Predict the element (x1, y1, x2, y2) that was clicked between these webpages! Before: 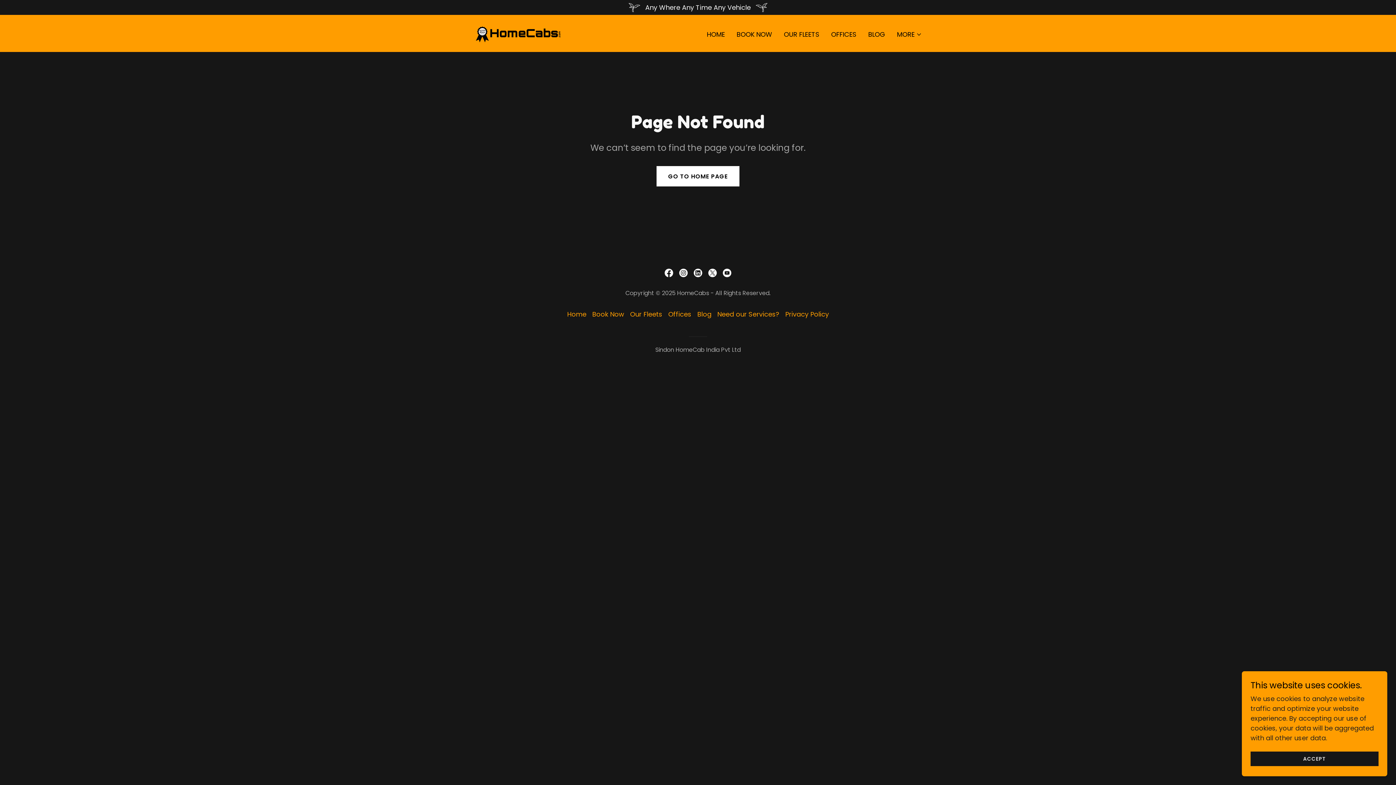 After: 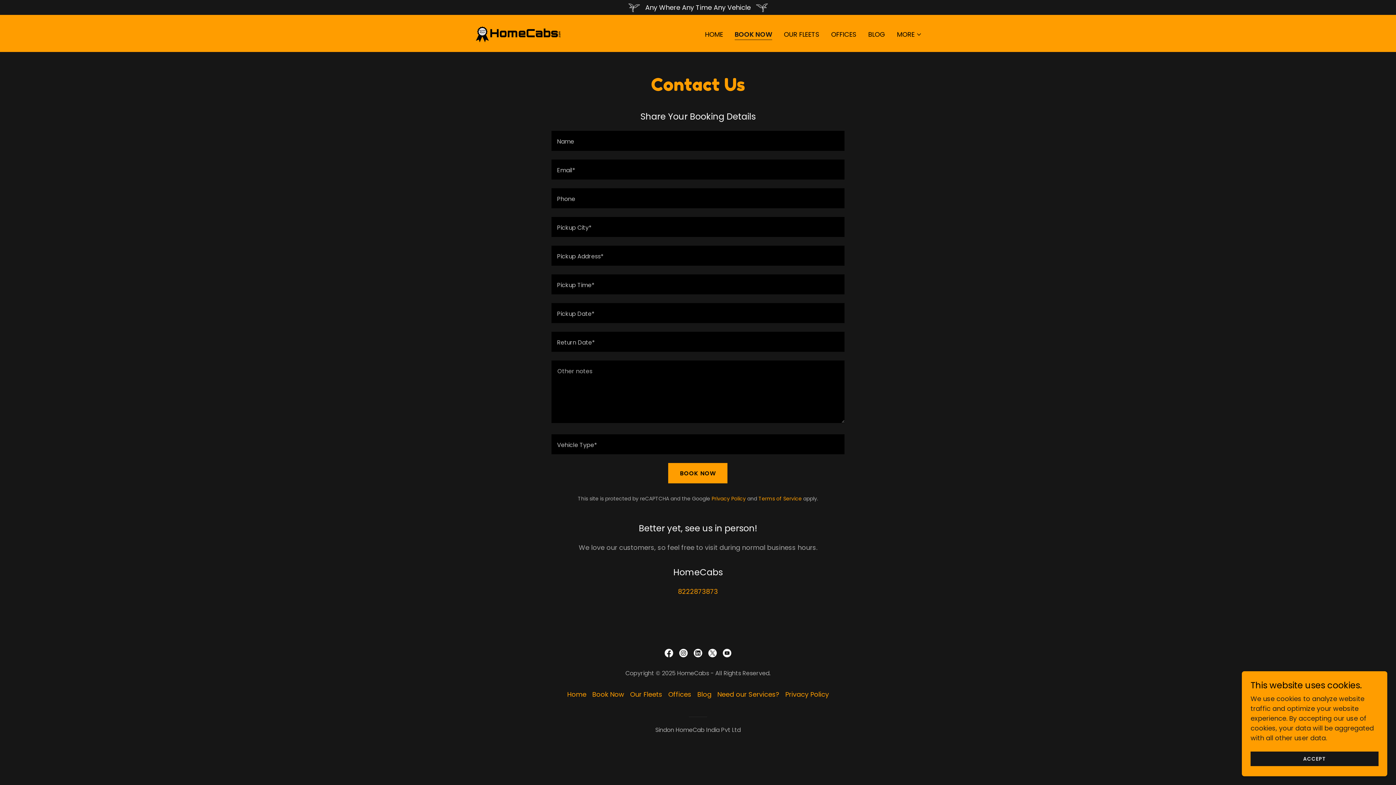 Action: label: BOOK NOW bbox: (734, 27, 774, 40)